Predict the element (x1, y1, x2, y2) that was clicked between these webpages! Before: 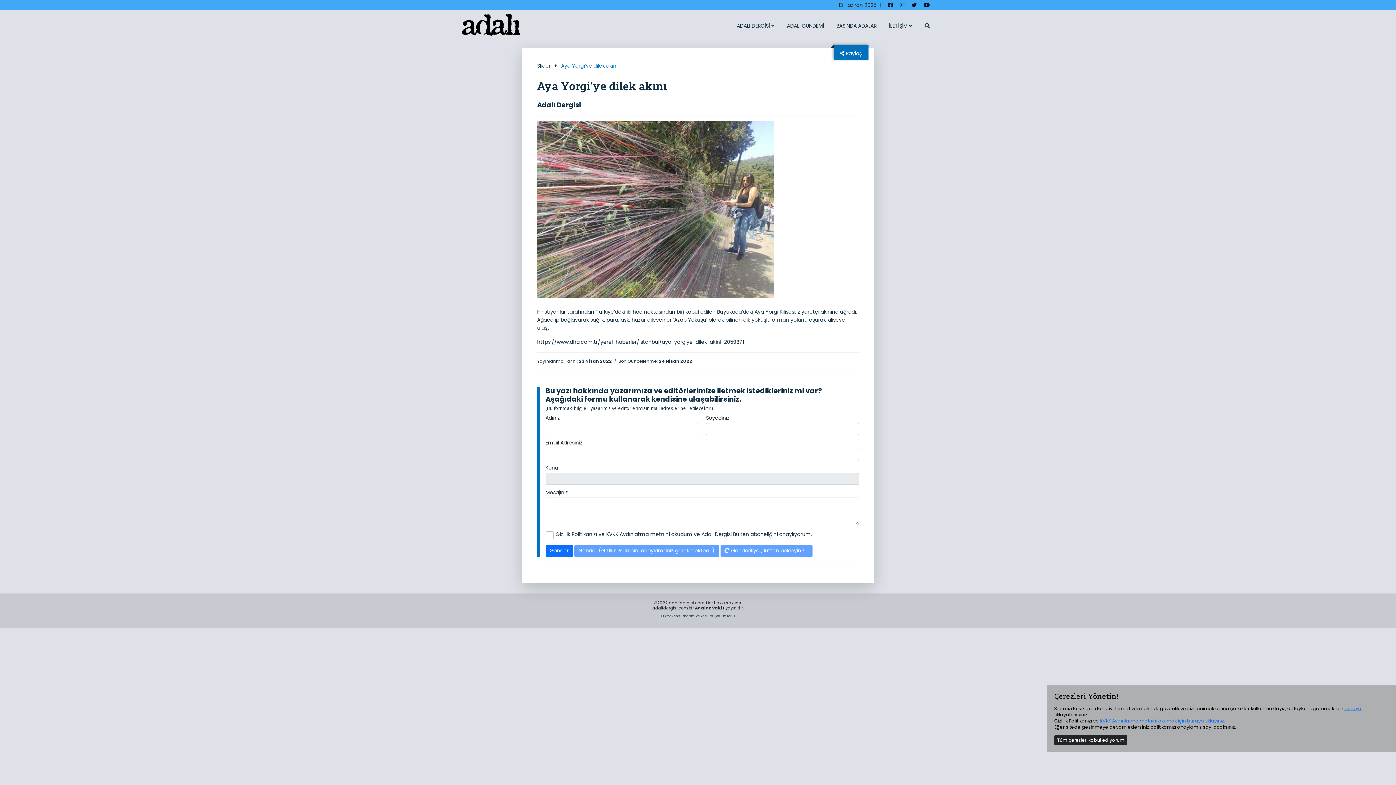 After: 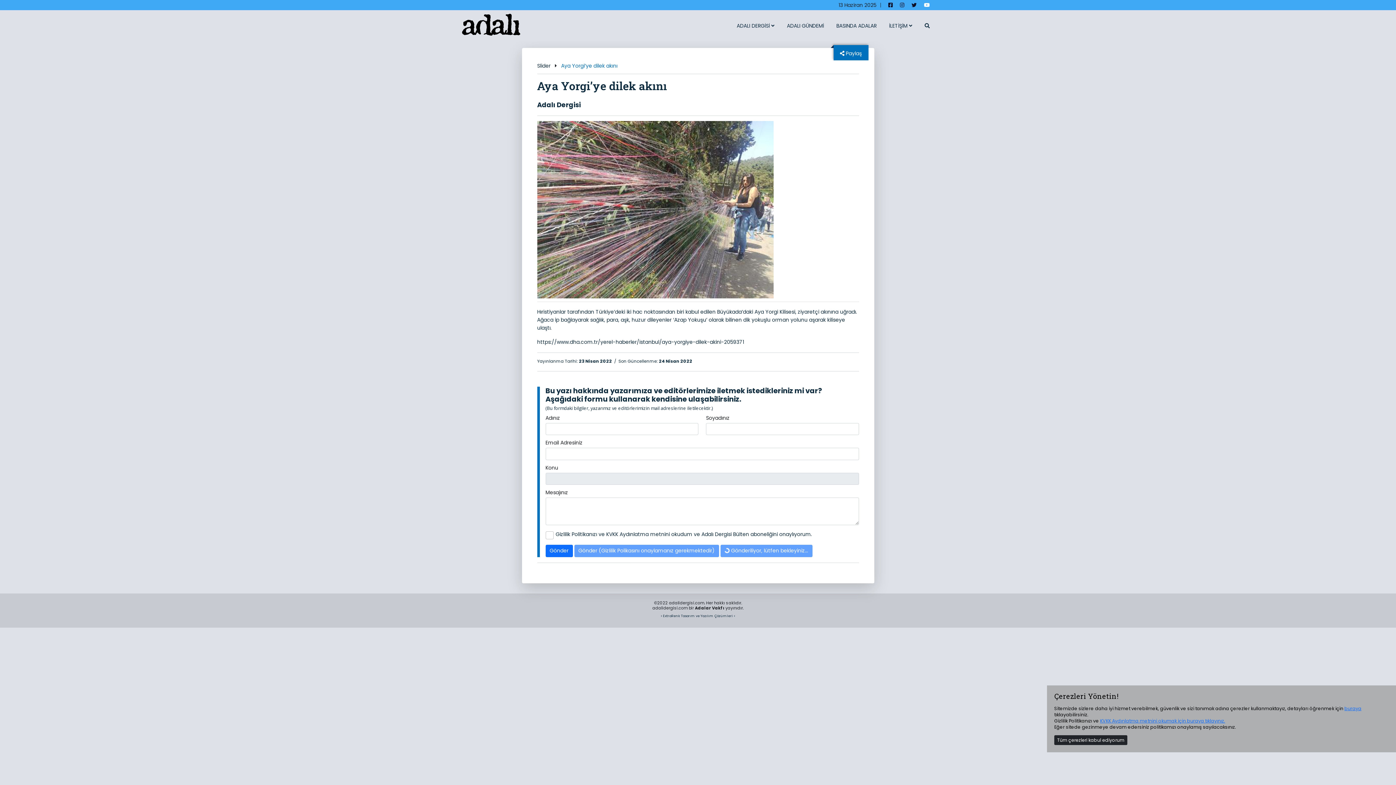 Action: bbox: (924, 0, 934, 10)